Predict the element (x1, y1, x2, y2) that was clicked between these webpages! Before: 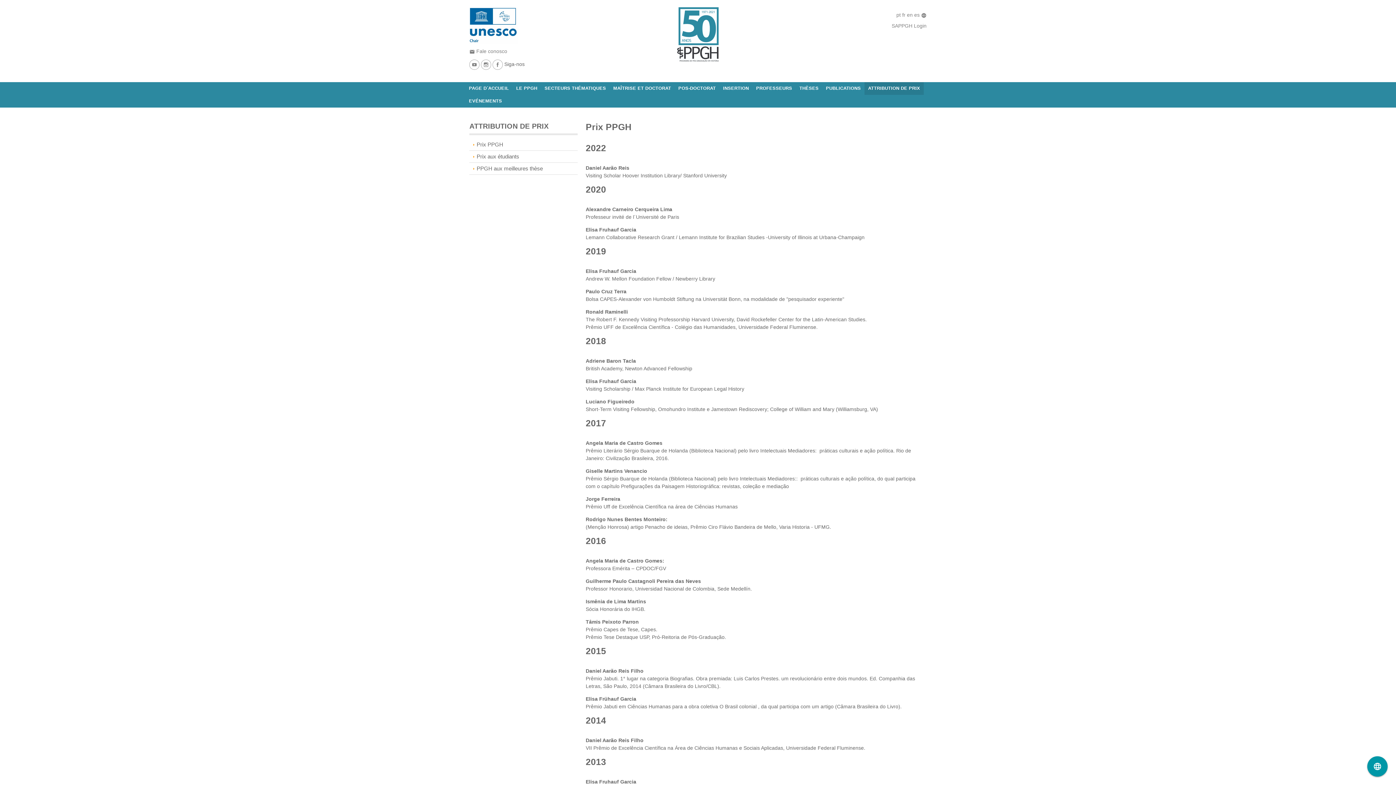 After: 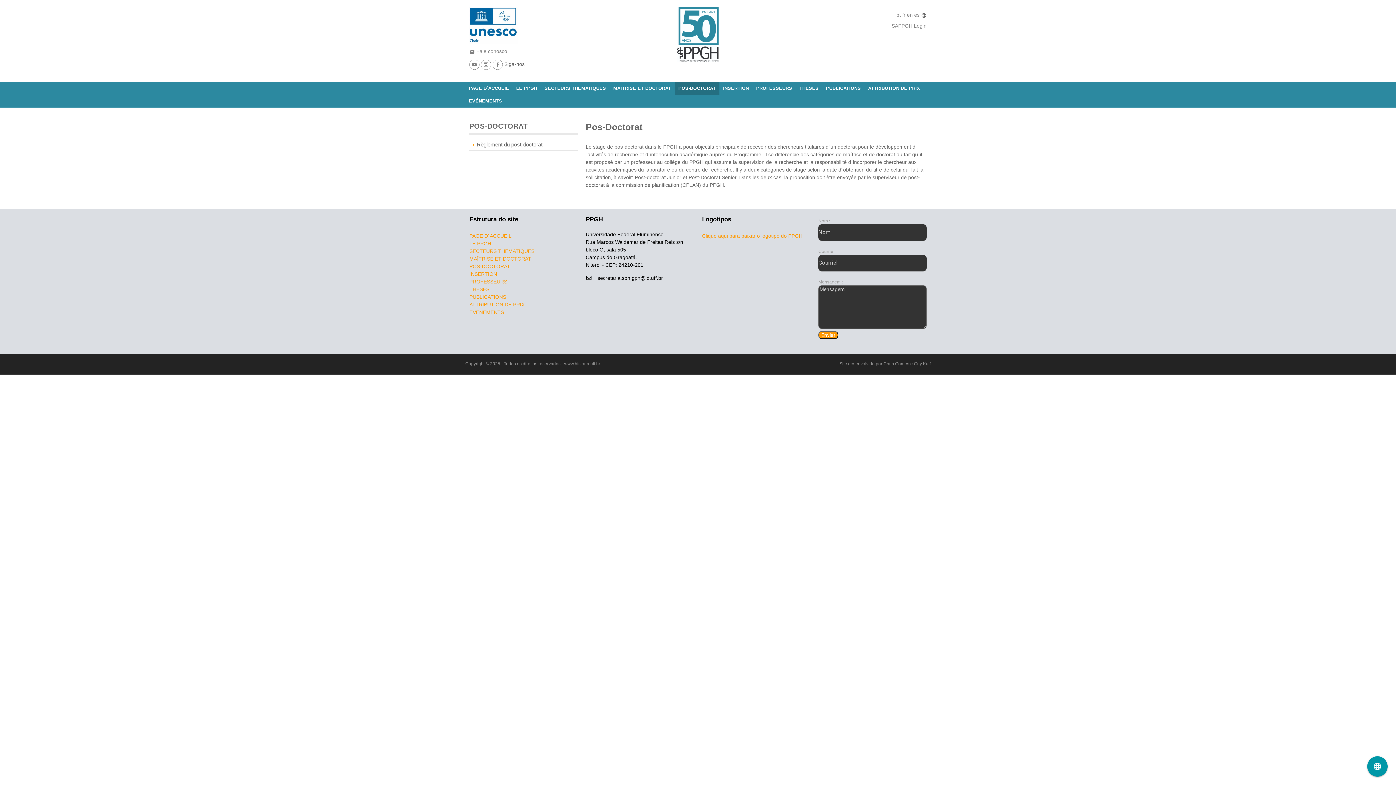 Action: label: POS-DOCTORAT bbox: (674, 82, 719, 94)